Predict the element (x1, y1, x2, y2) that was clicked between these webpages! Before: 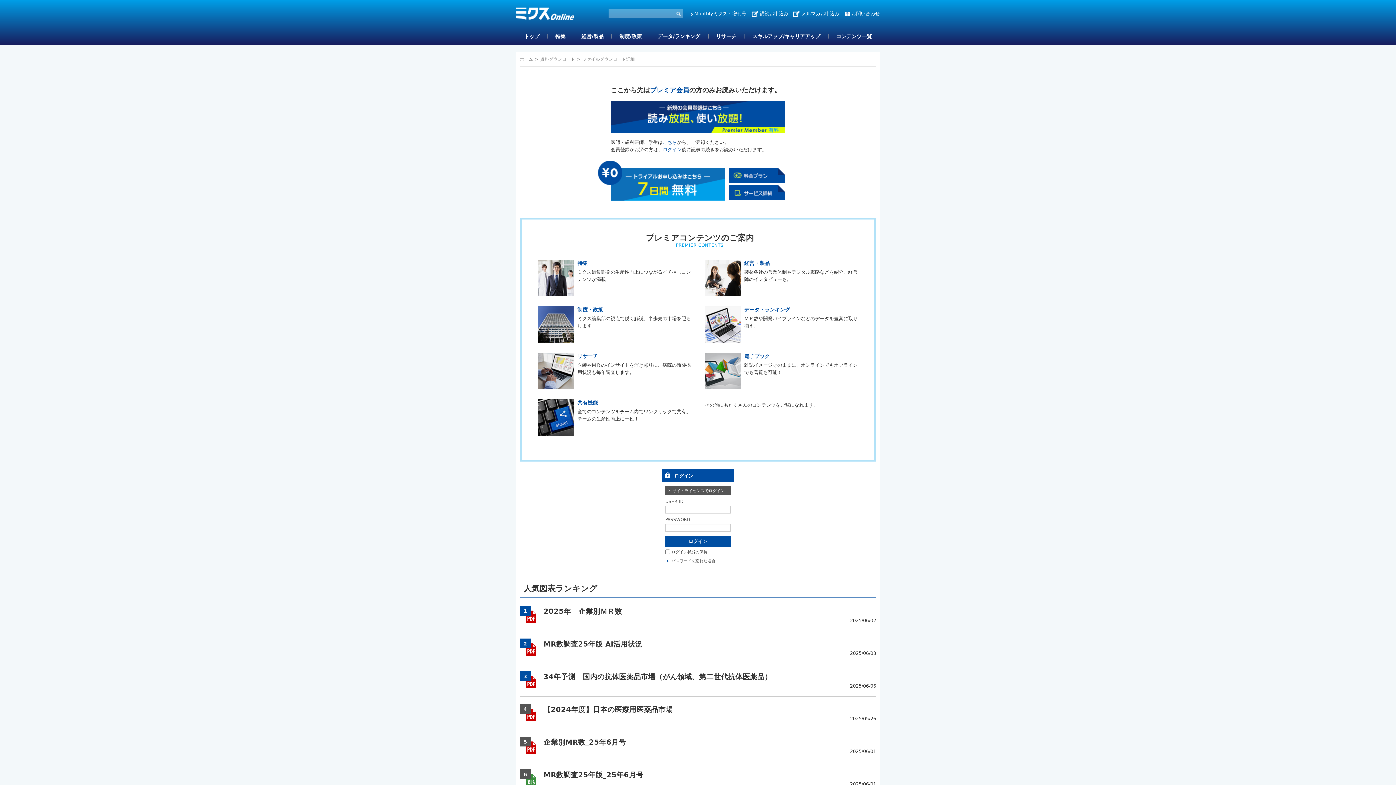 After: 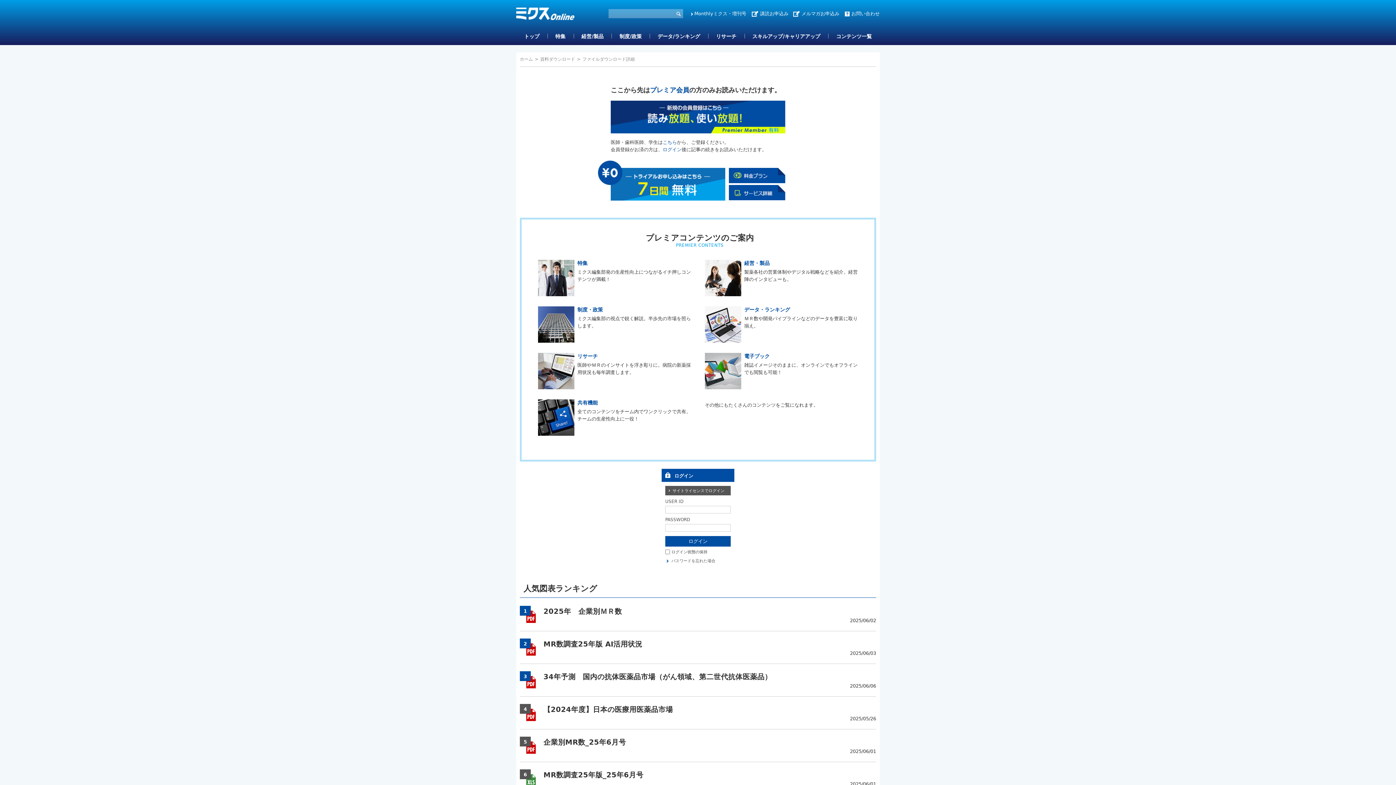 Action: label: 企業別MR数_25年6月号 bbox: (543, 738, 626, 746)